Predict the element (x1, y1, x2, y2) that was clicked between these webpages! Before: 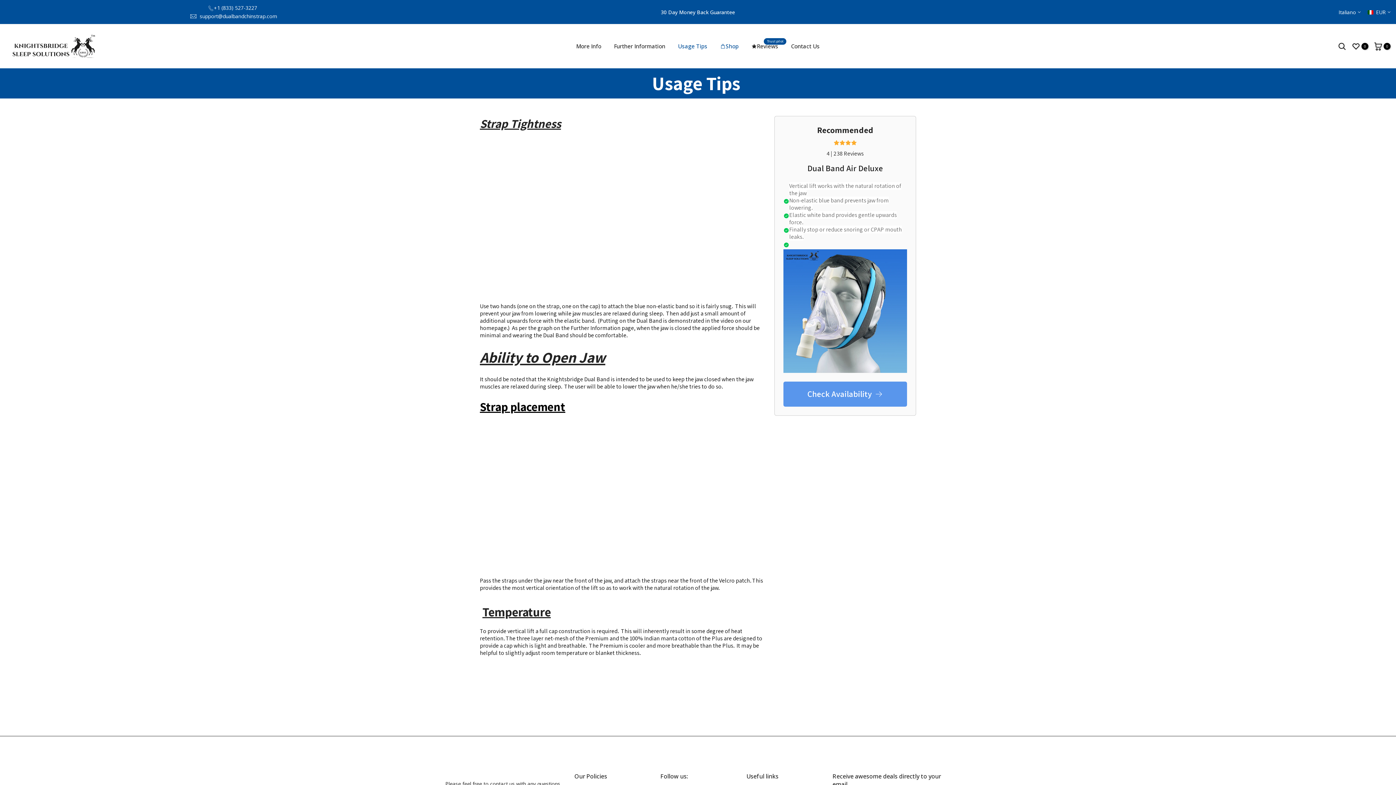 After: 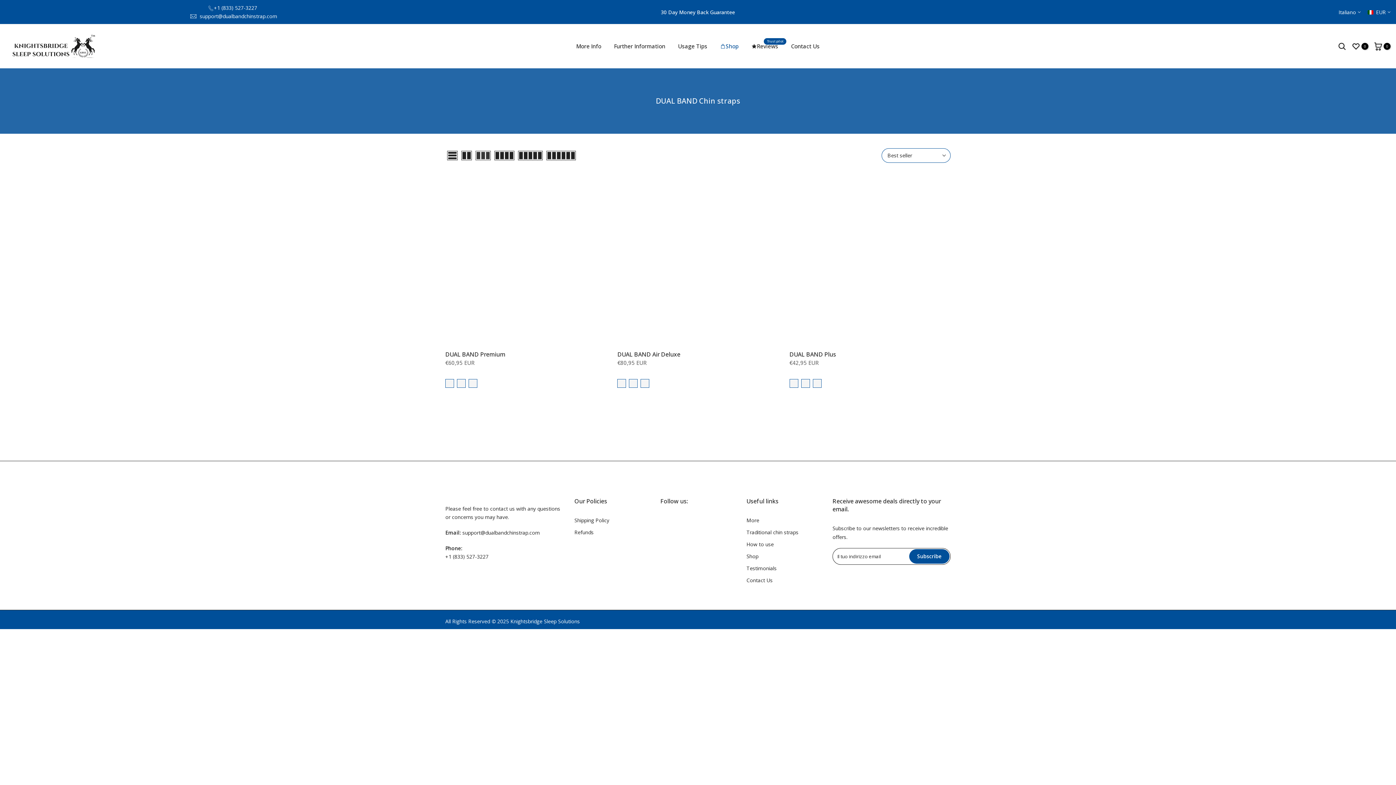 Action: label: Shop bbox: (713, 41, 745, 50)